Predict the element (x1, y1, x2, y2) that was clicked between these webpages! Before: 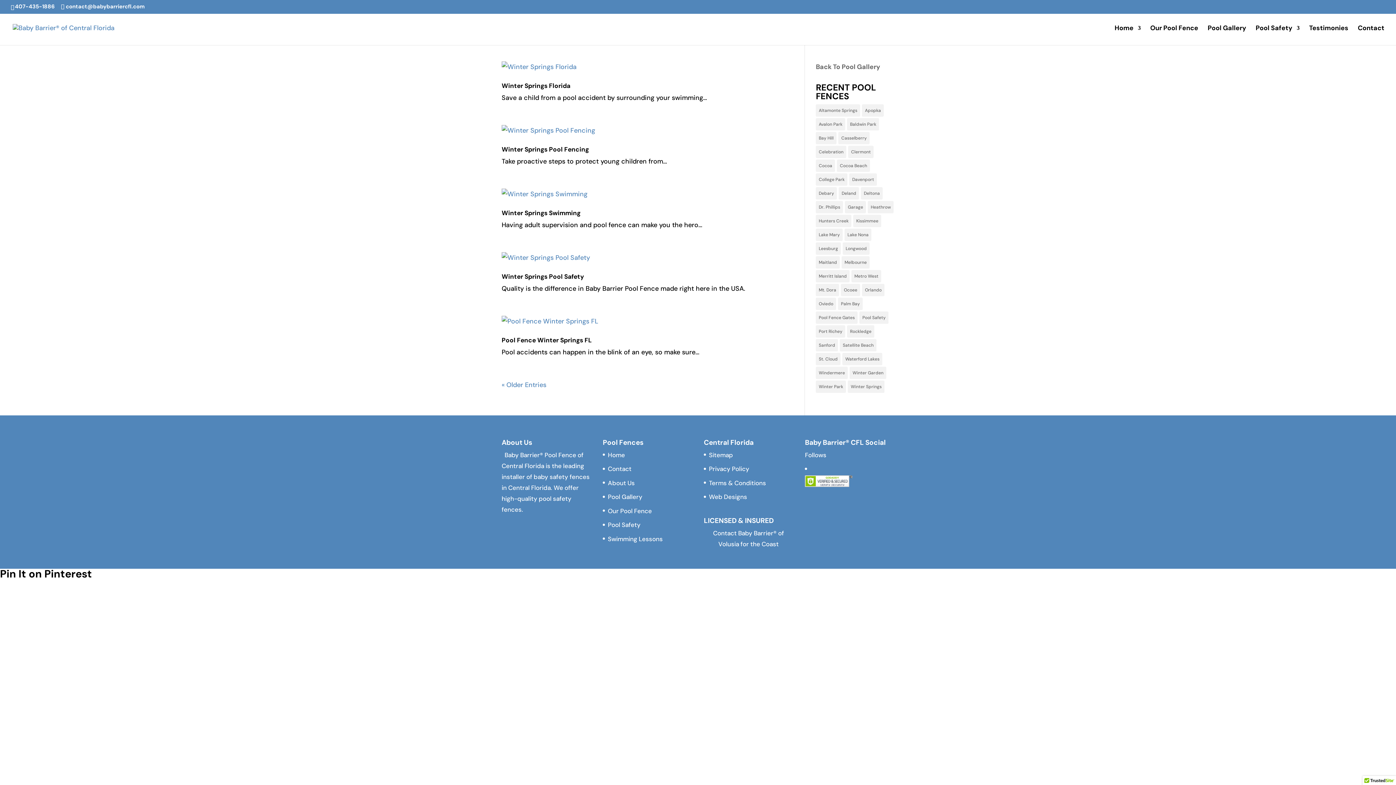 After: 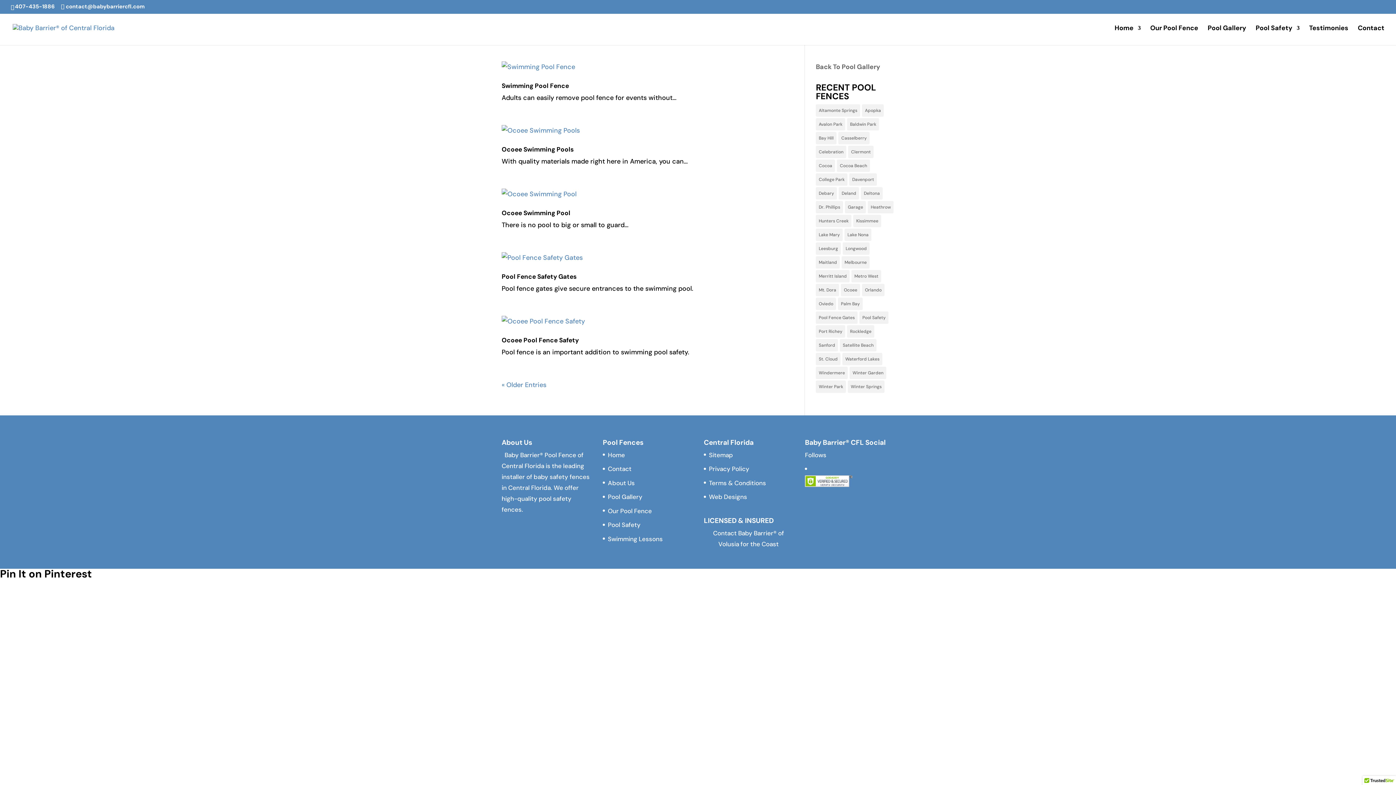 Action: label: Ocoee (22 items) bbox: (841, 284, 860, 296)